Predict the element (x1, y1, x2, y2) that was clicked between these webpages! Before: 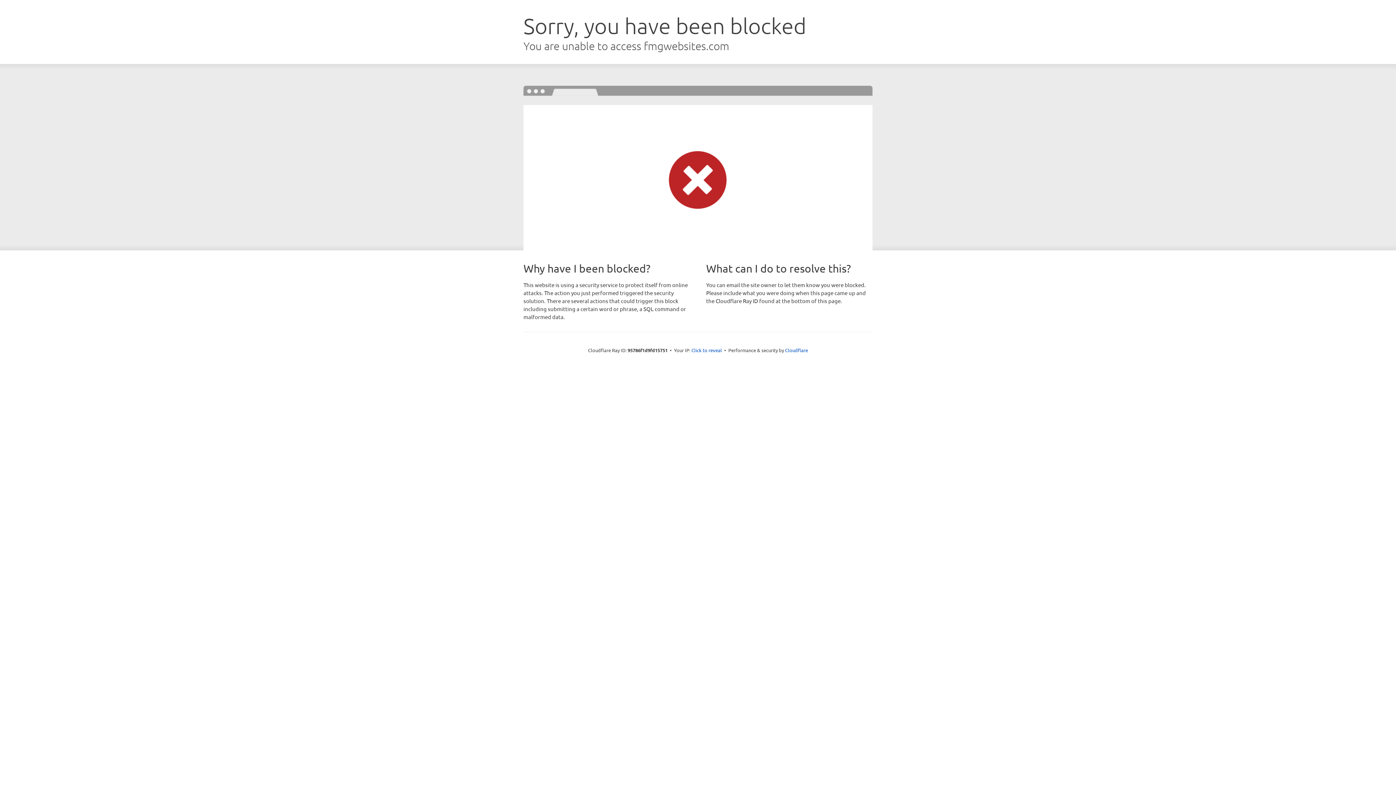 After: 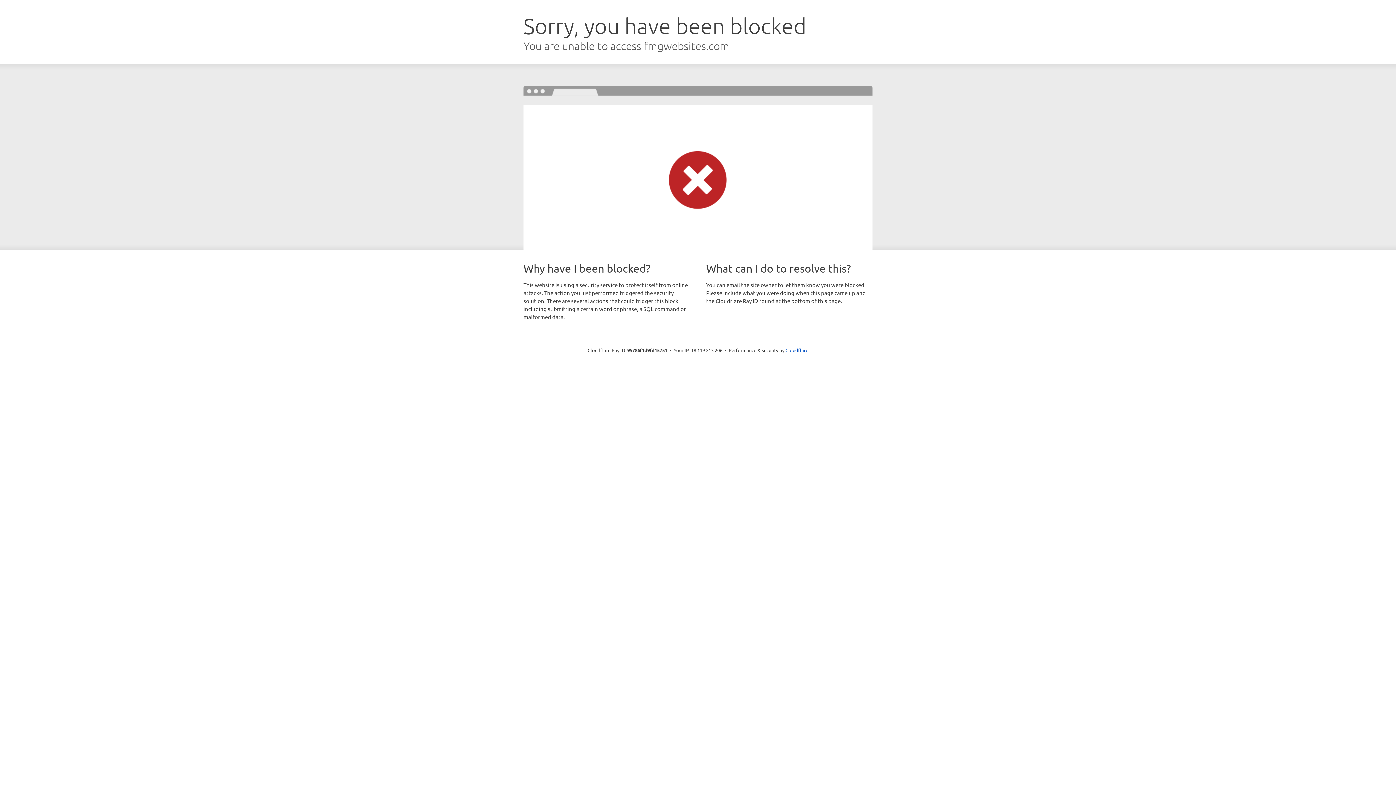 Action: label: Click to reveal bbox: (691, 346, 722, 353)